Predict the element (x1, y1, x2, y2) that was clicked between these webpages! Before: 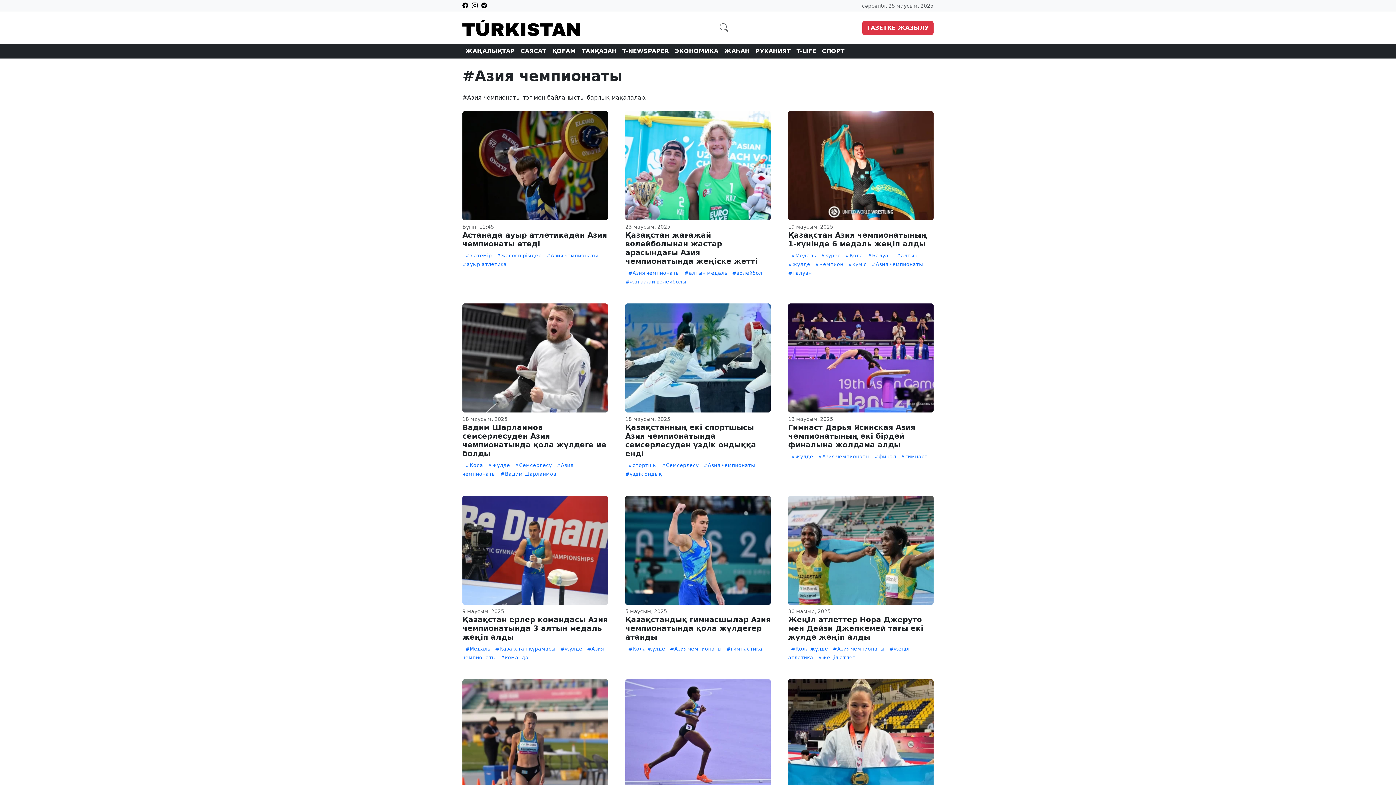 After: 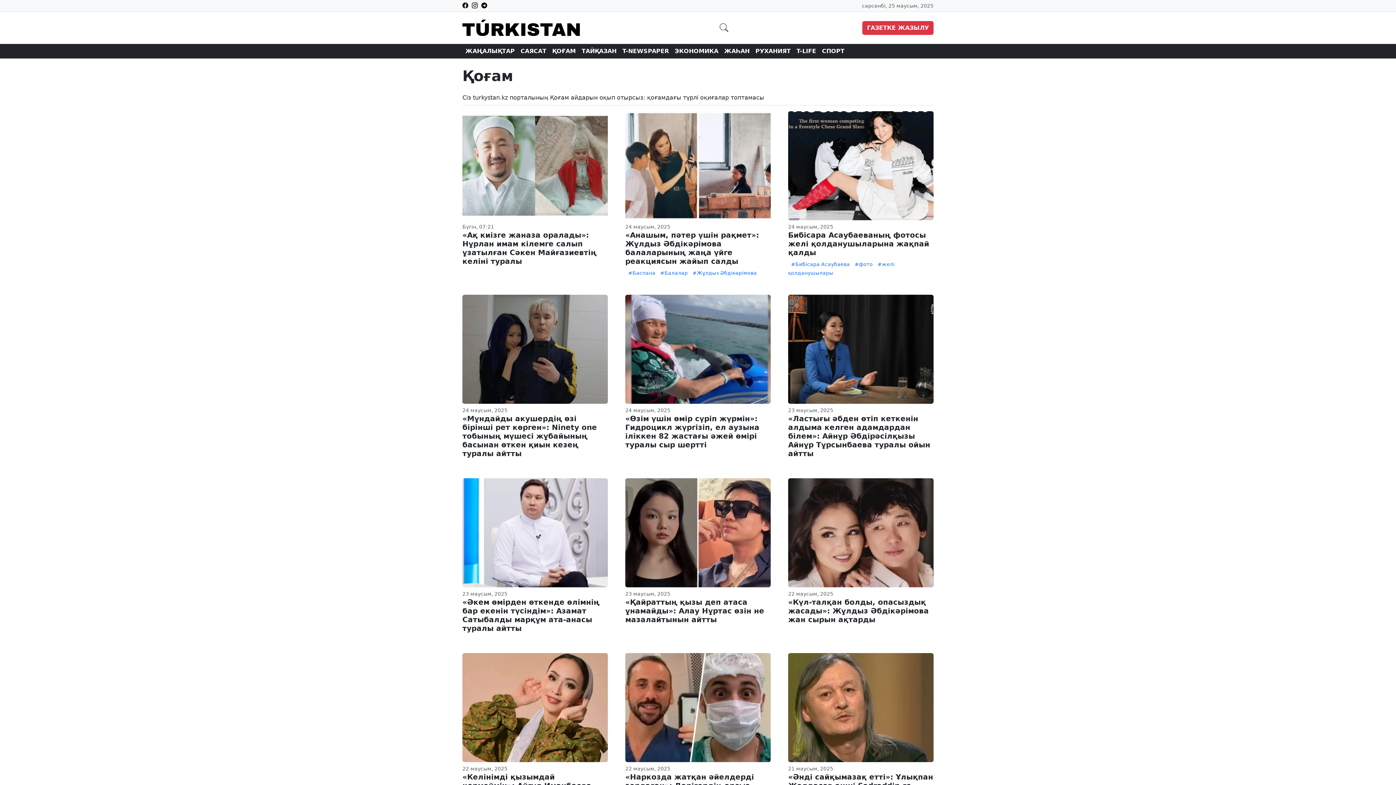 Action: label: ҚОҒАМ bbox: (549, 44, 578, 58)